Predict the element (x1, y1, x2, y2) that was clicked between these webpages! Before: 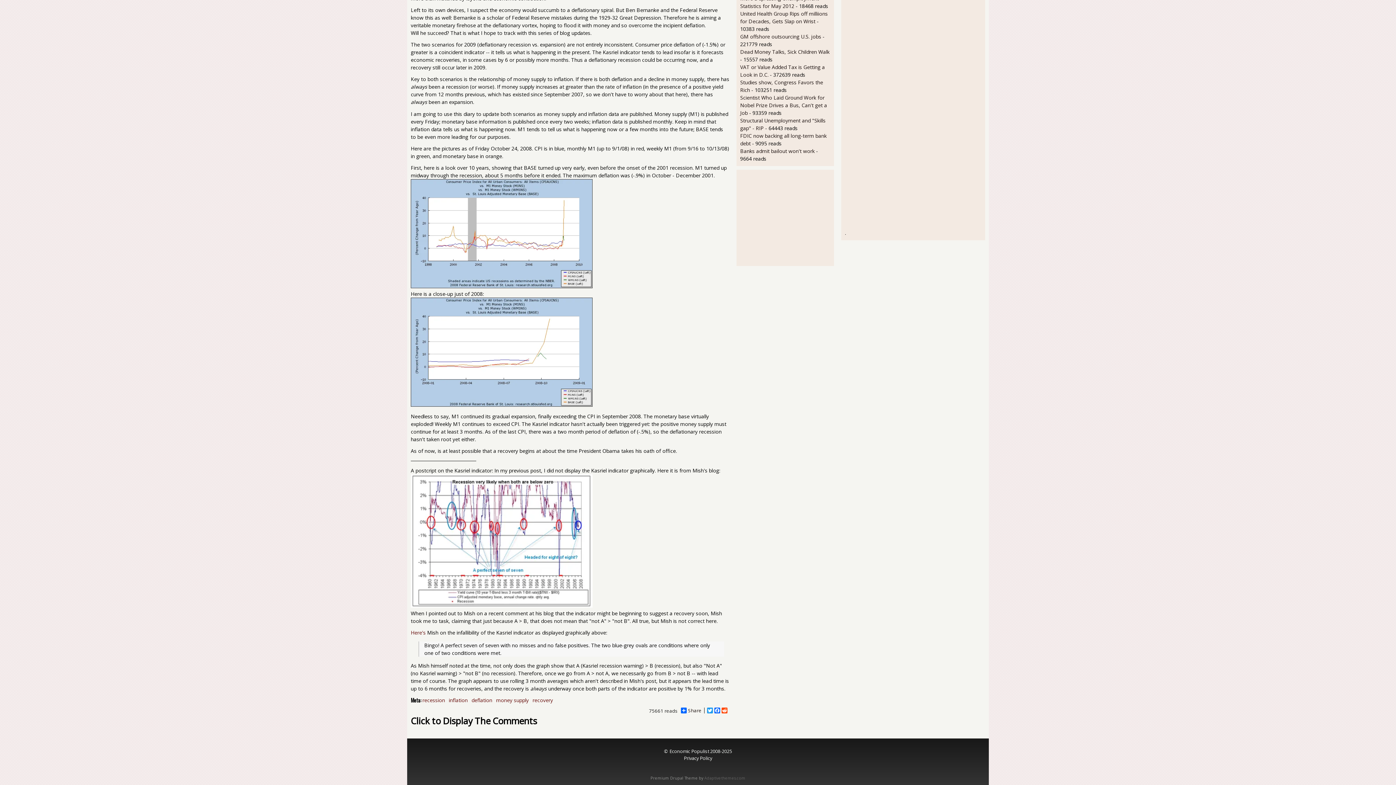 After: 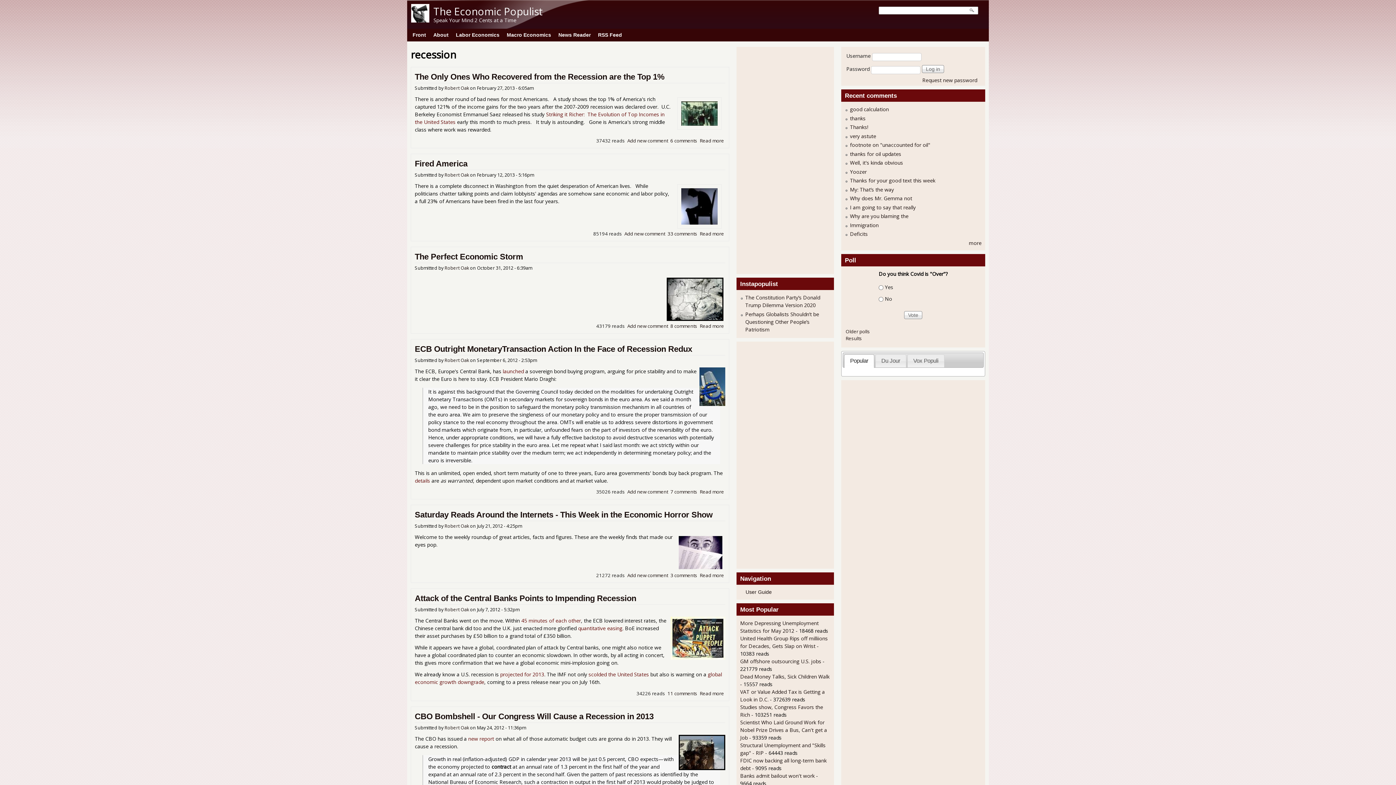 Action: bbox: (422, 697, 445, 704) label: recession